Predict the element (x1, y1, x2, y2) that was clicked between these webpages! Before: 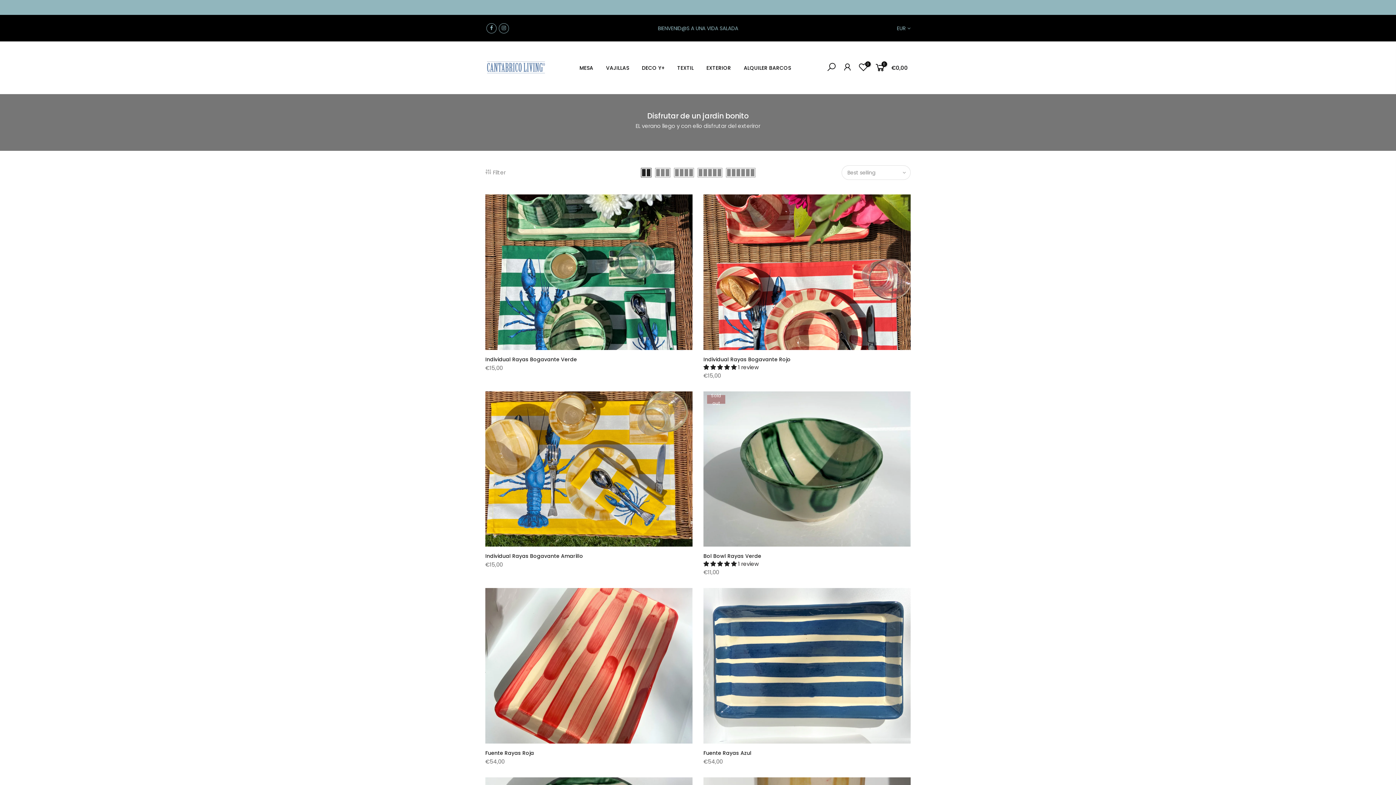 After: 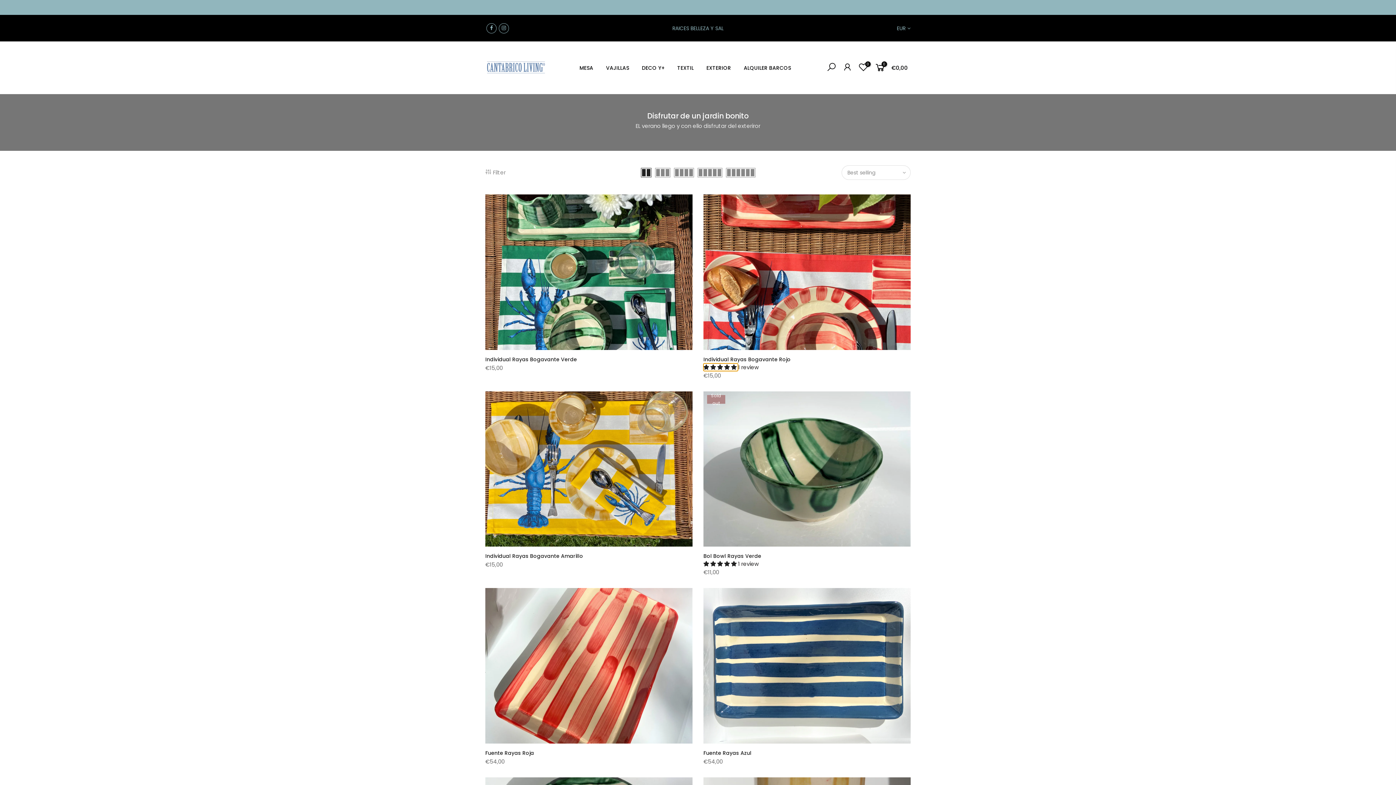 Action: label: 5.00 stars bbox: (703, 363, 738, 371)